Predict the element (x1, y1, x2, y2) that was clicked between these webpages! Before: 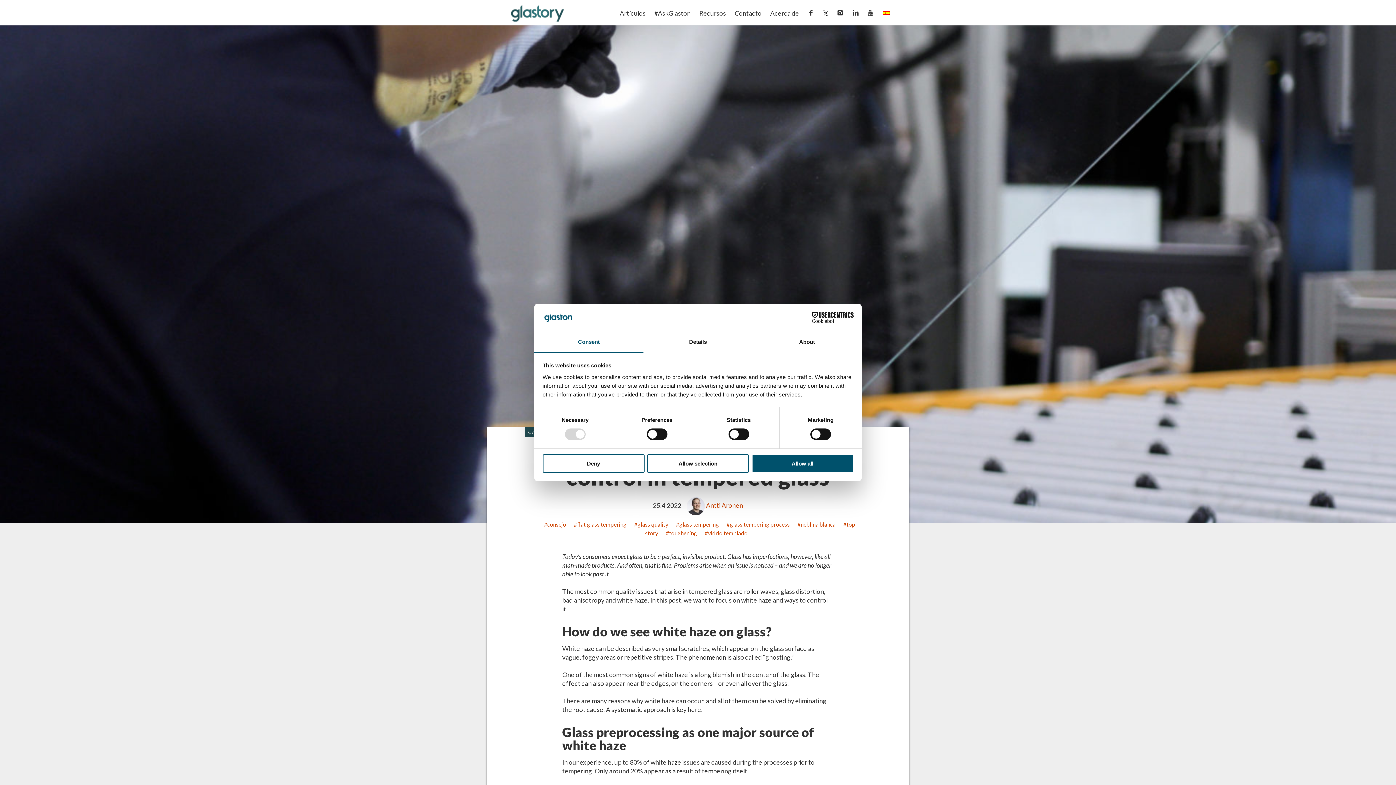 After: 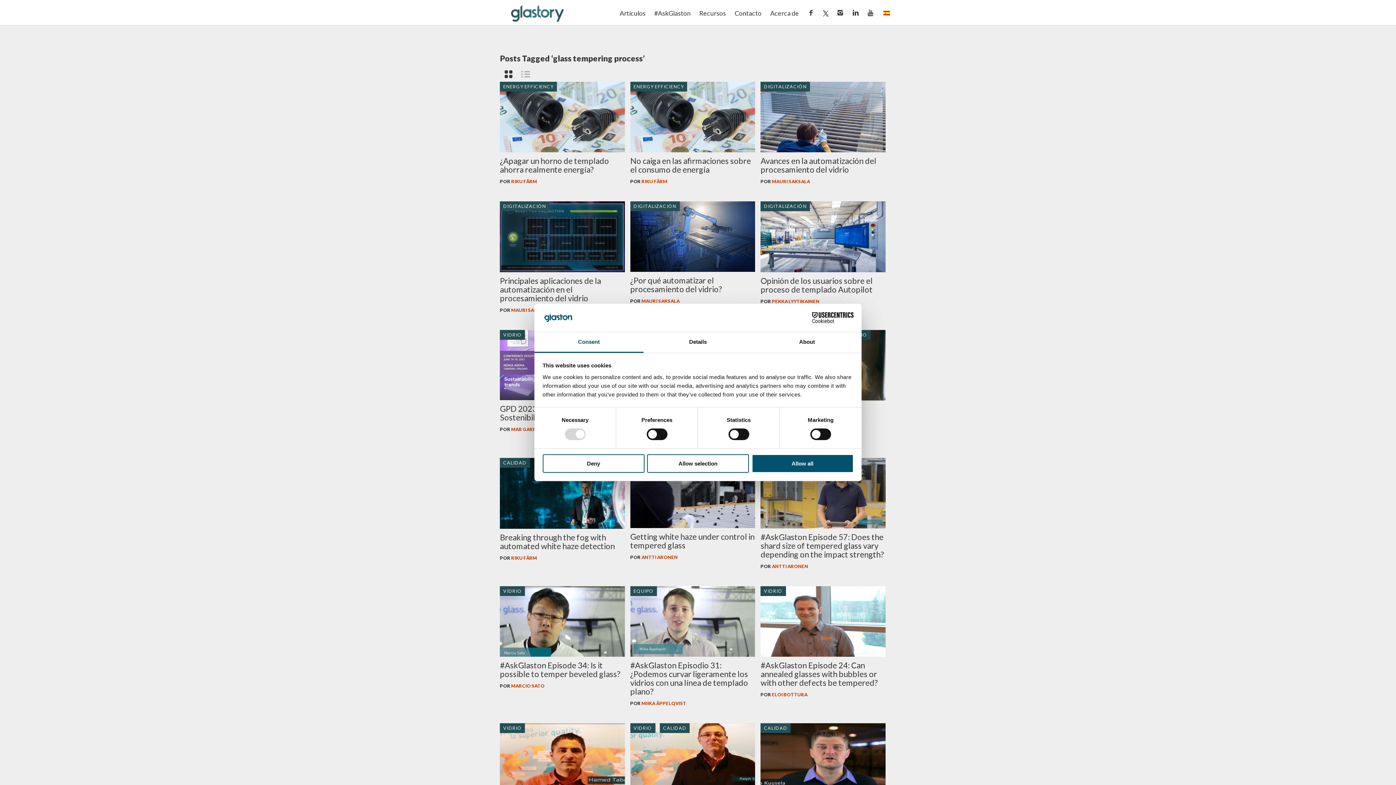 Action: label: glass tempering process bbox: (724, 520, 792, 529)